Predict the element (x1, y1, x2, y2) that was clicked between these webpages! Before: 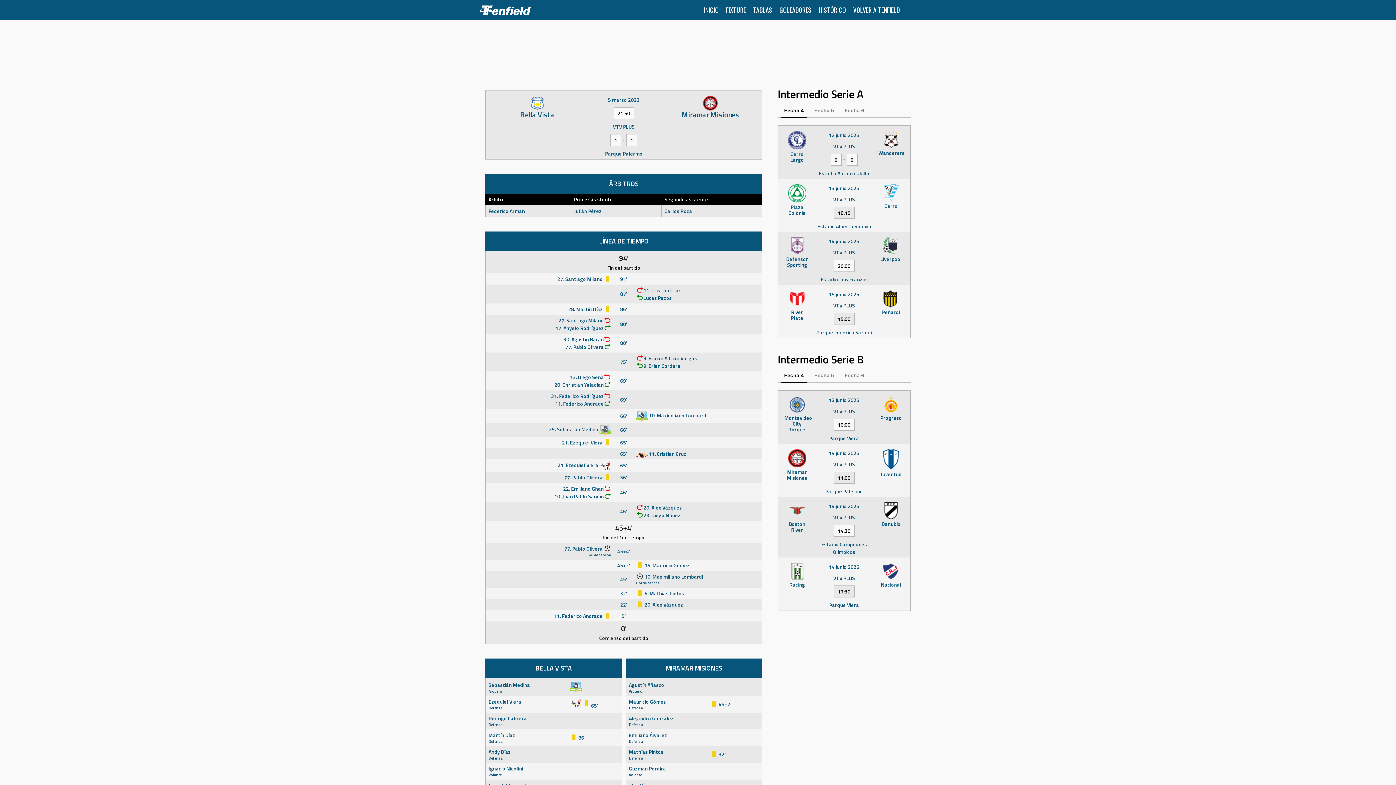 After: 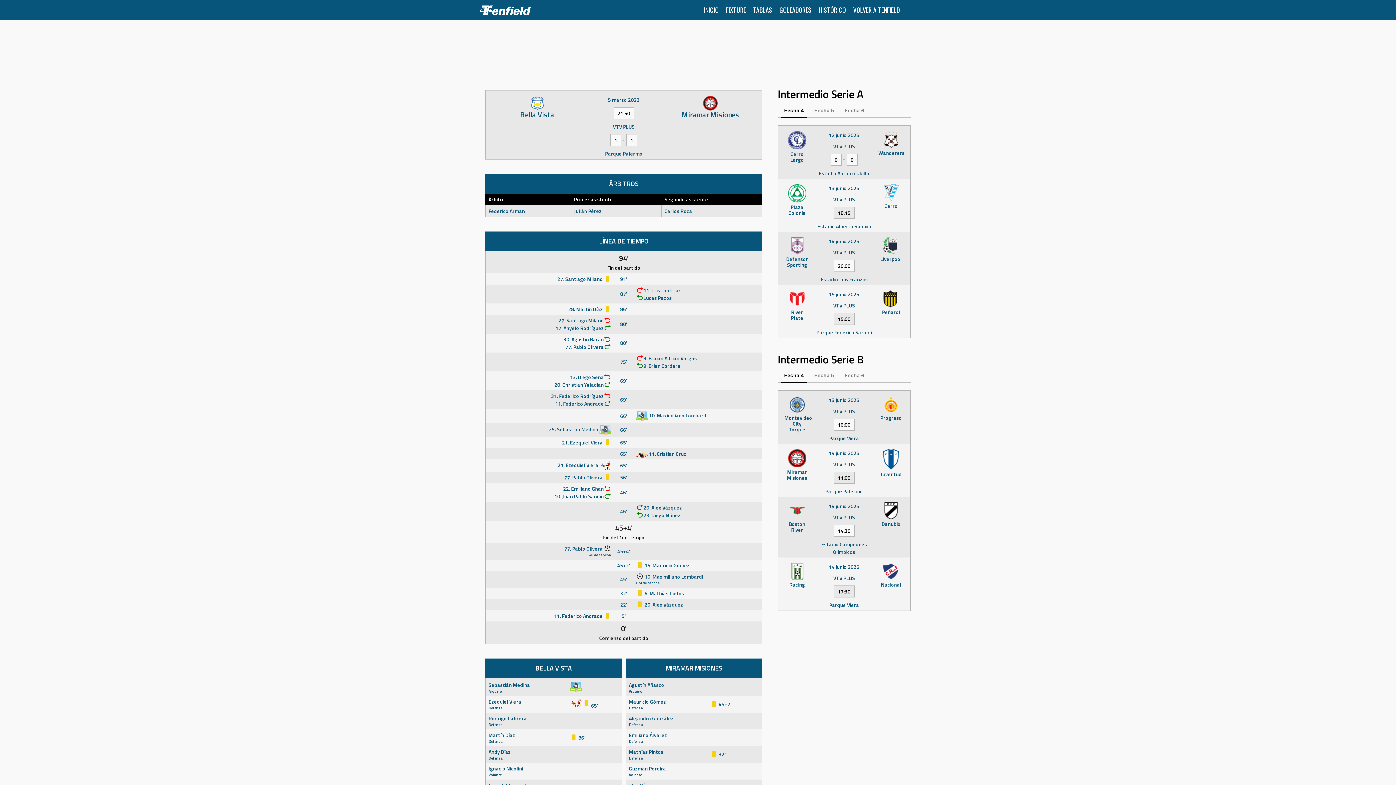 Action: bbox: (781, 103, 806, 117) label: Fecha 4